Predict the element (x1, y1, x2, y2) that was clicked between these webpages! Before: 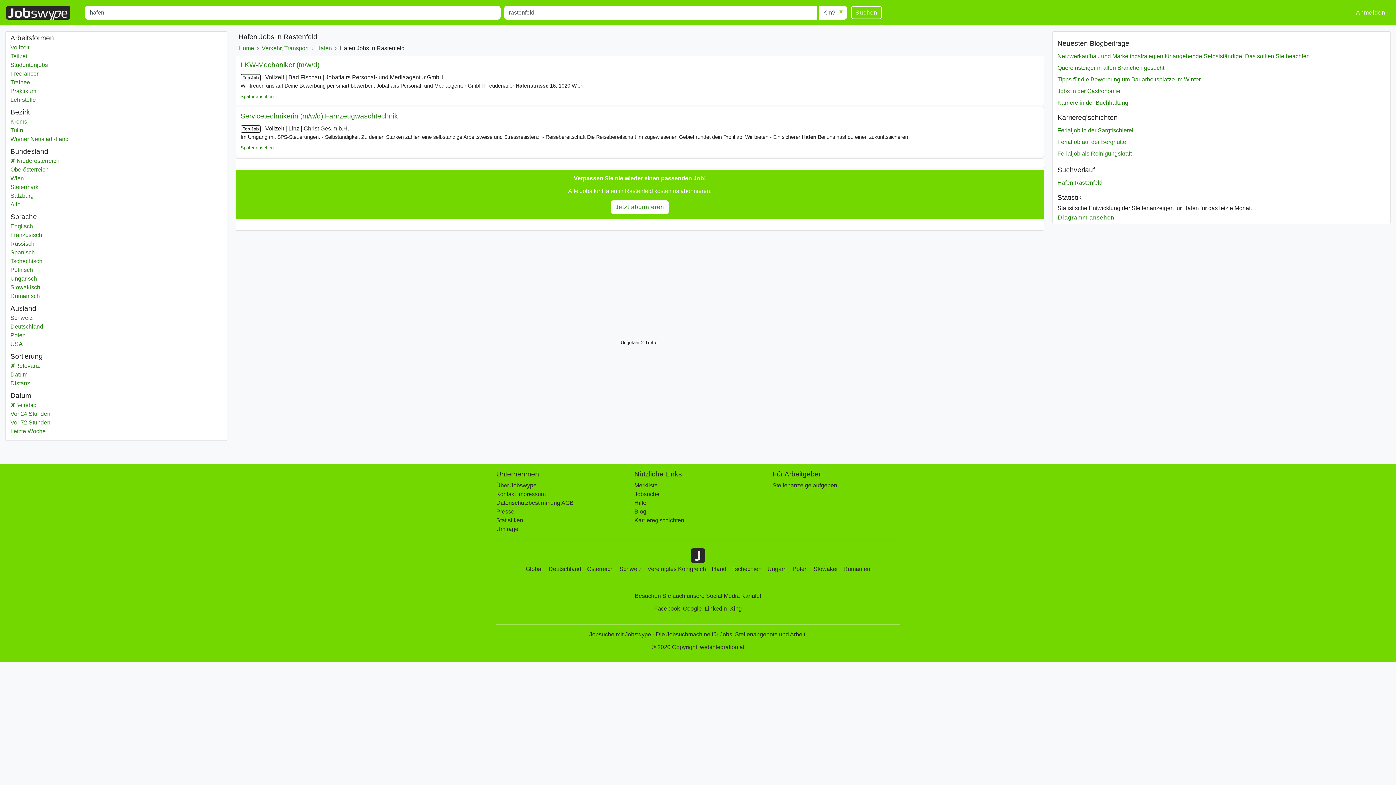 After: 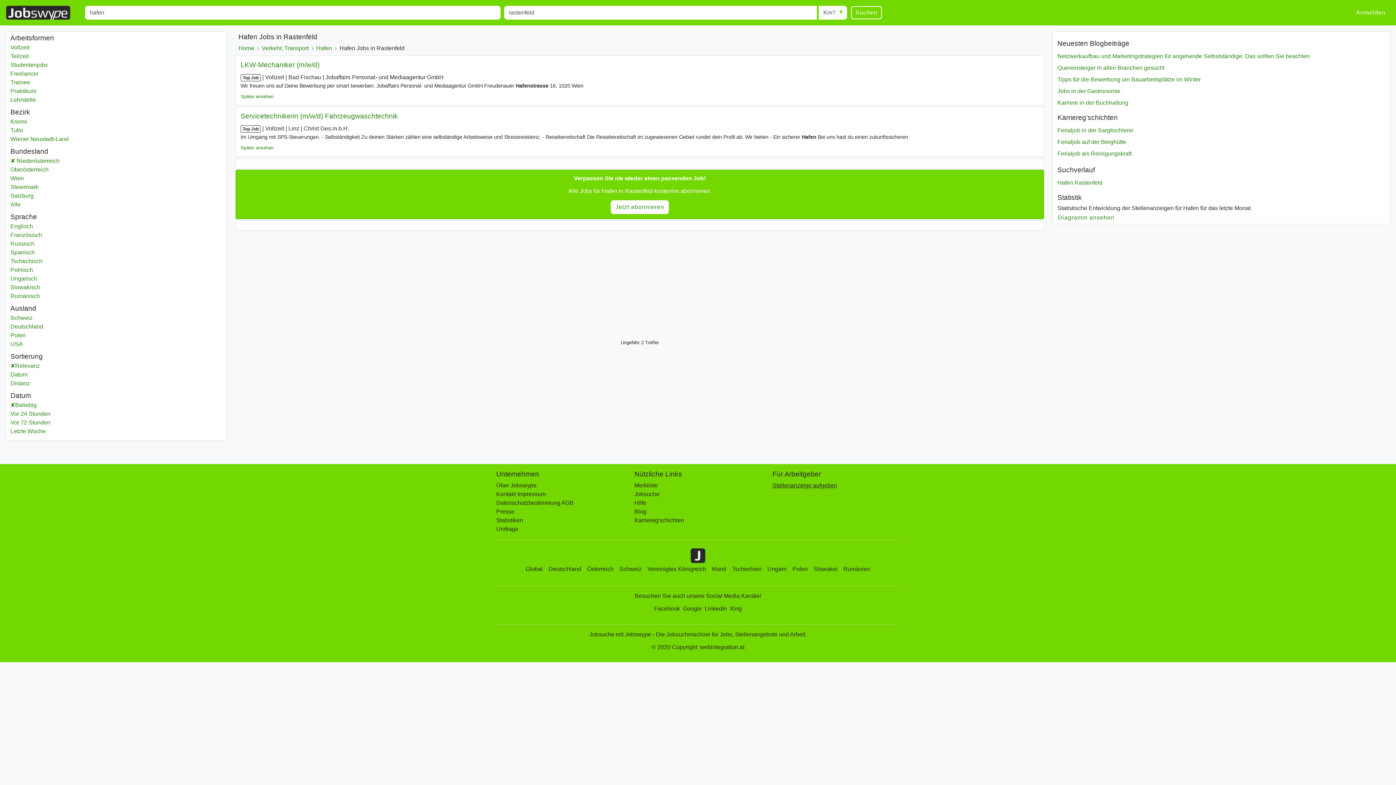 Action: label: Stellenanzeige aufgeben bbox: (772, 482, 837, 488)